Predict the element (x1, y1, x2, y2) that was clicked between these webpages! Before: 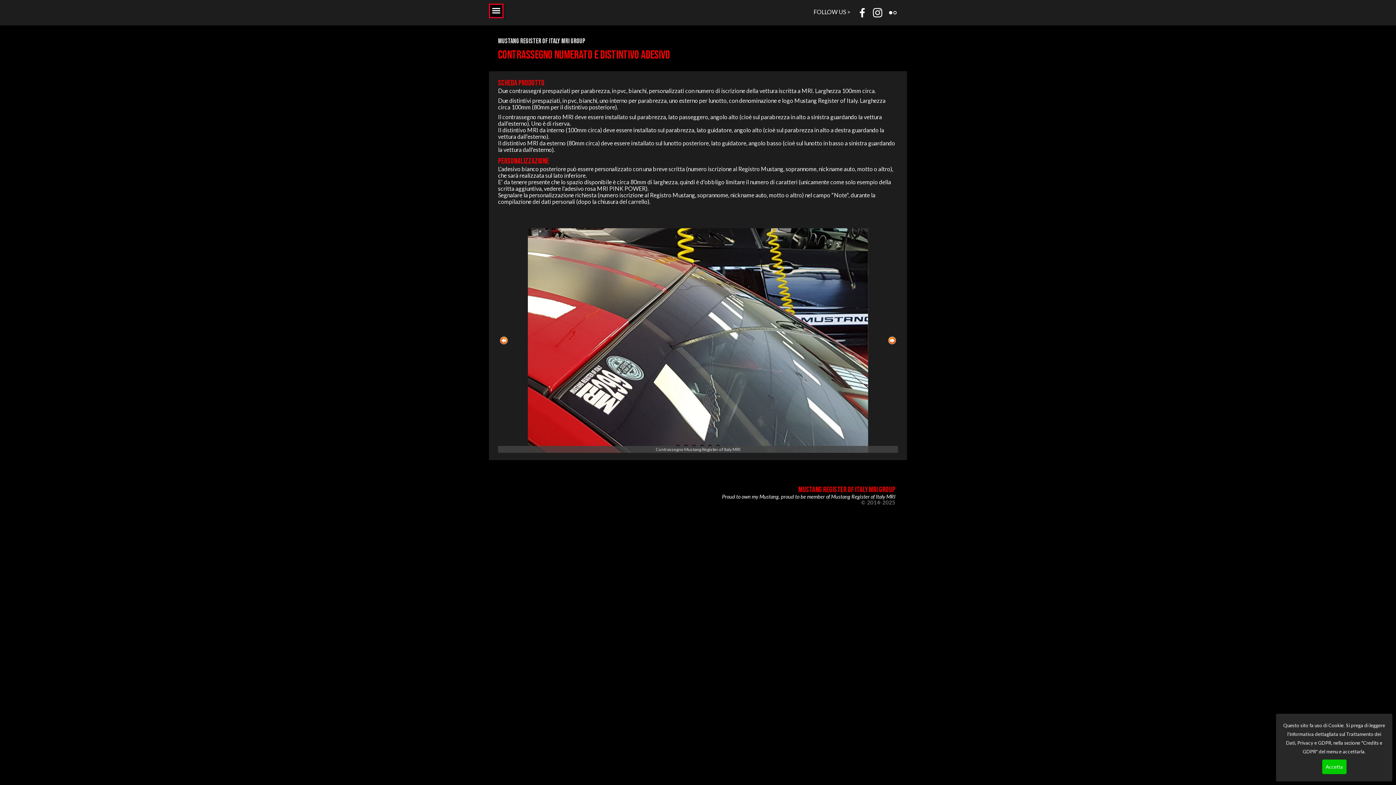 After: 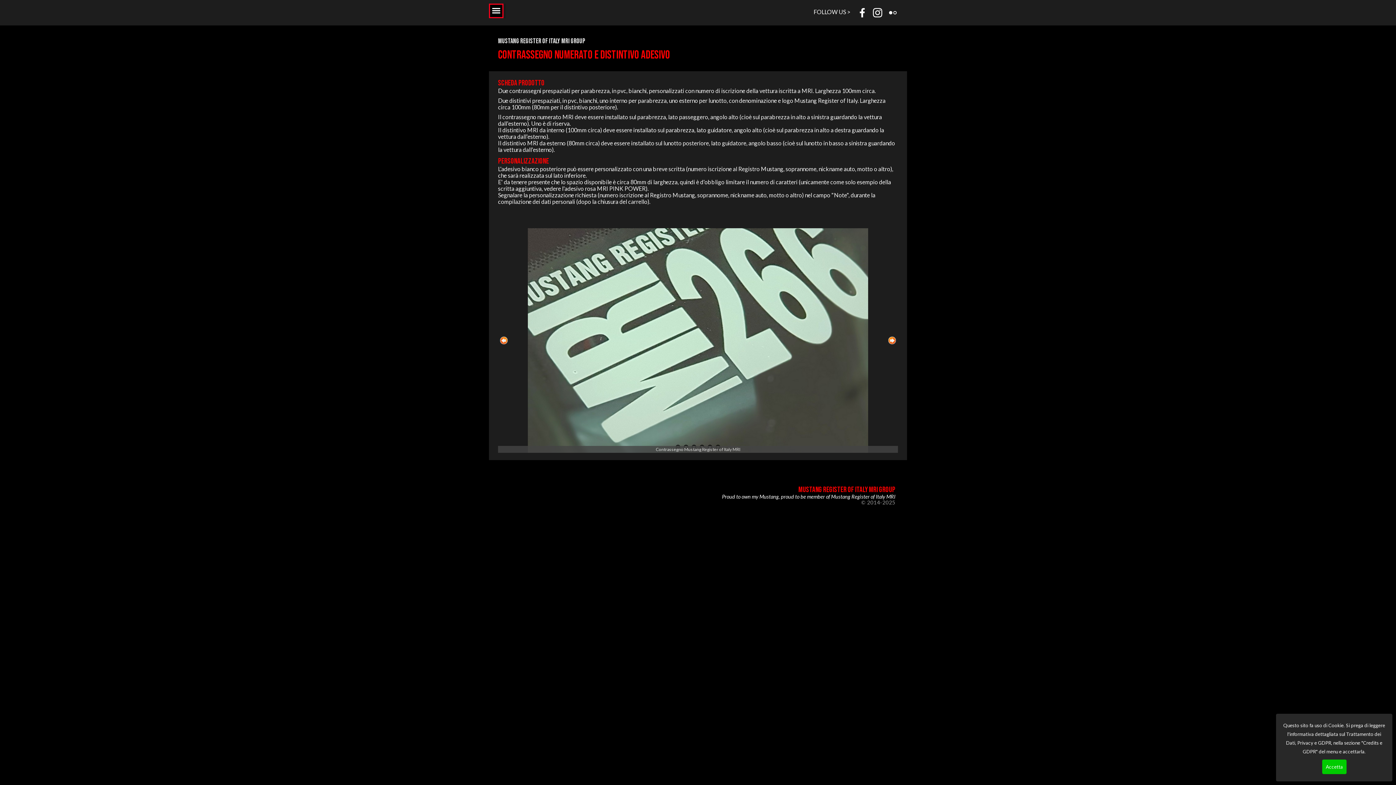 Action: bbox: (872, 7, 883, 18)